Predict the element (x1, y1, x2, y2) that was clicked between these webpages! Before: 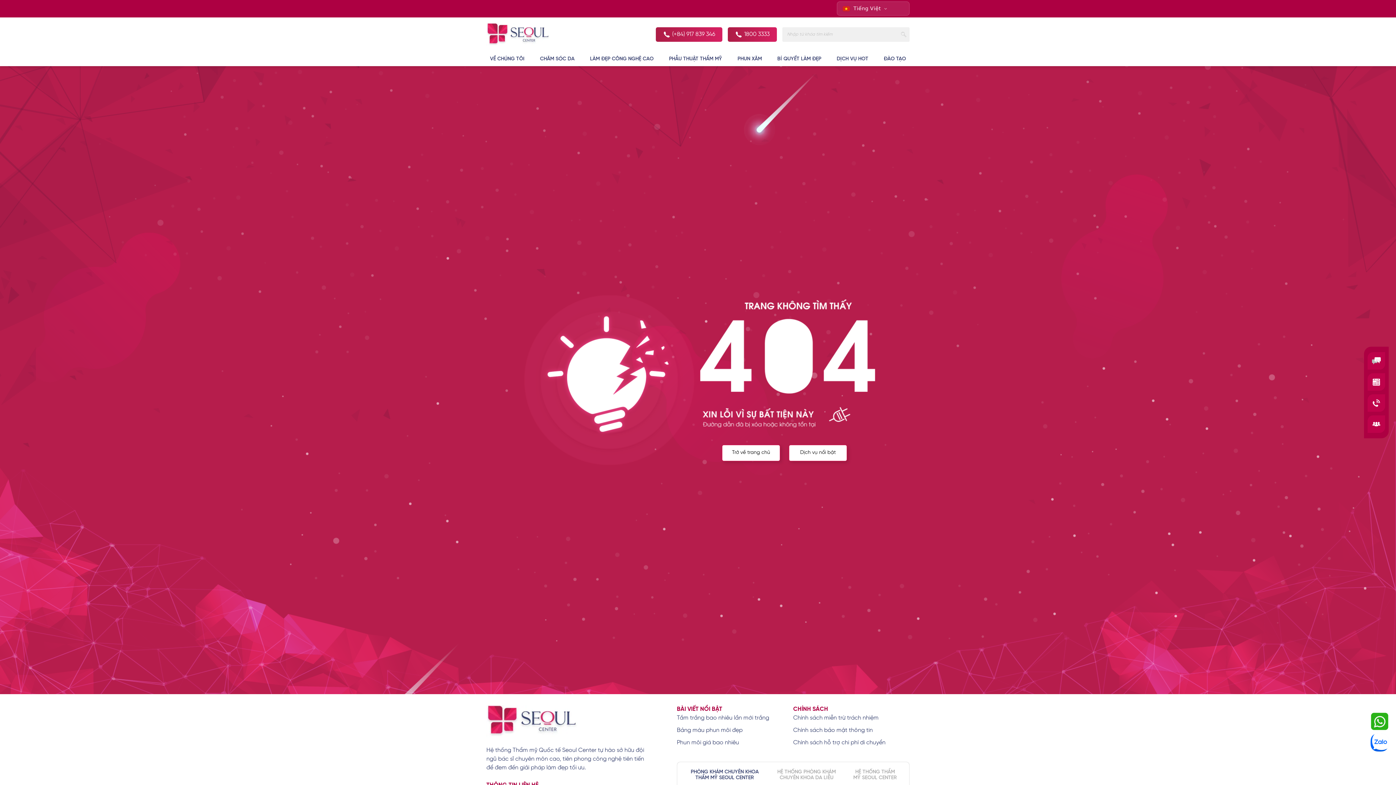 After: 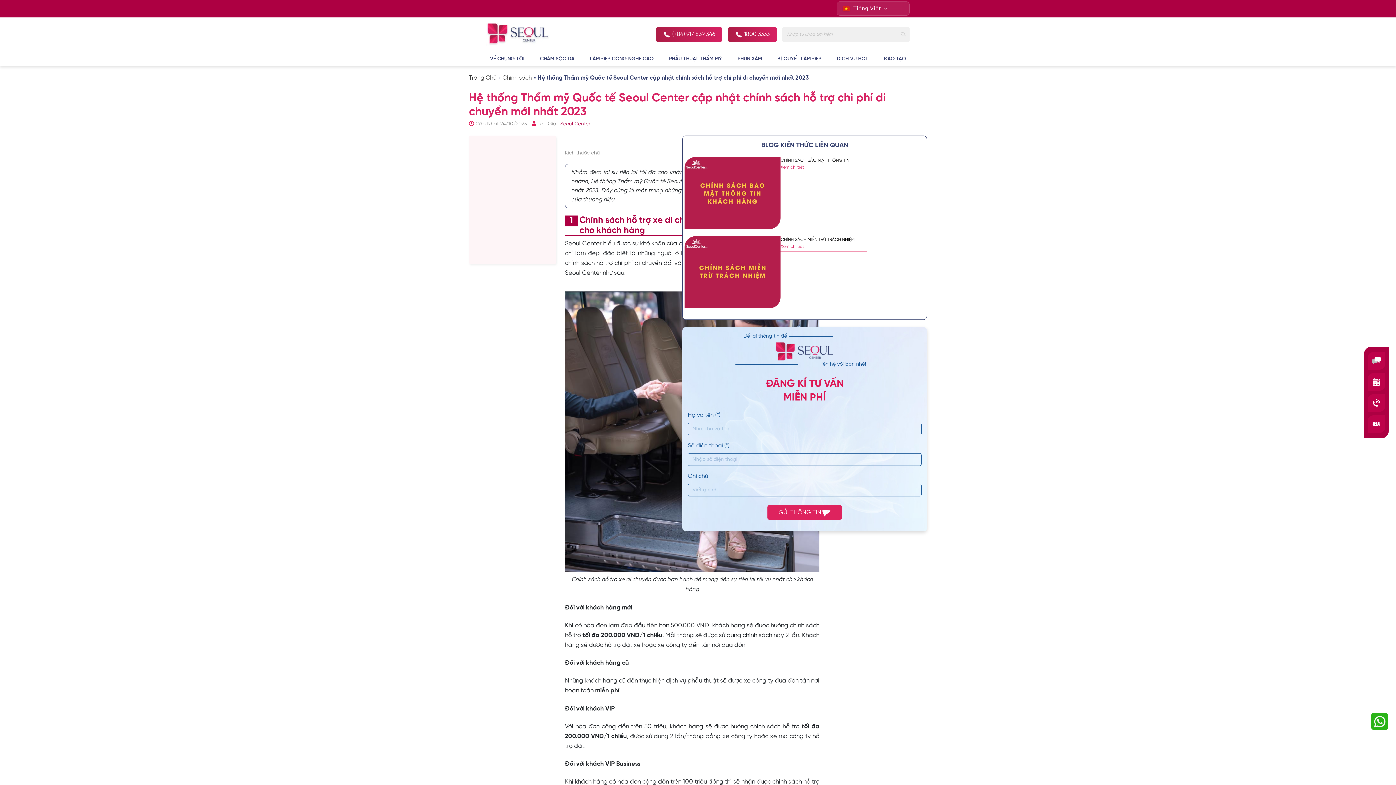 Action: label: Chính sách hỗ trợ chi phí di chuyển bbox: (793, 740, 885, 746)